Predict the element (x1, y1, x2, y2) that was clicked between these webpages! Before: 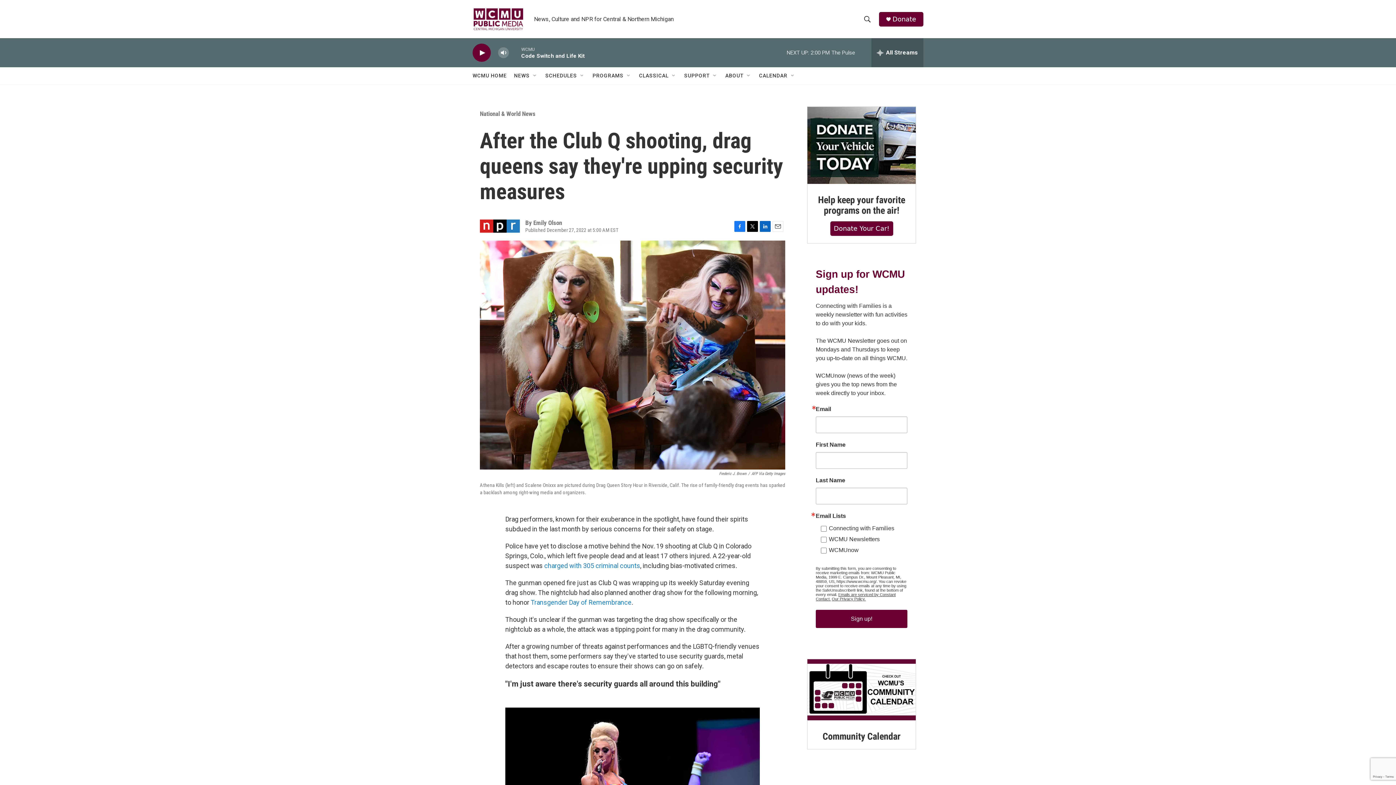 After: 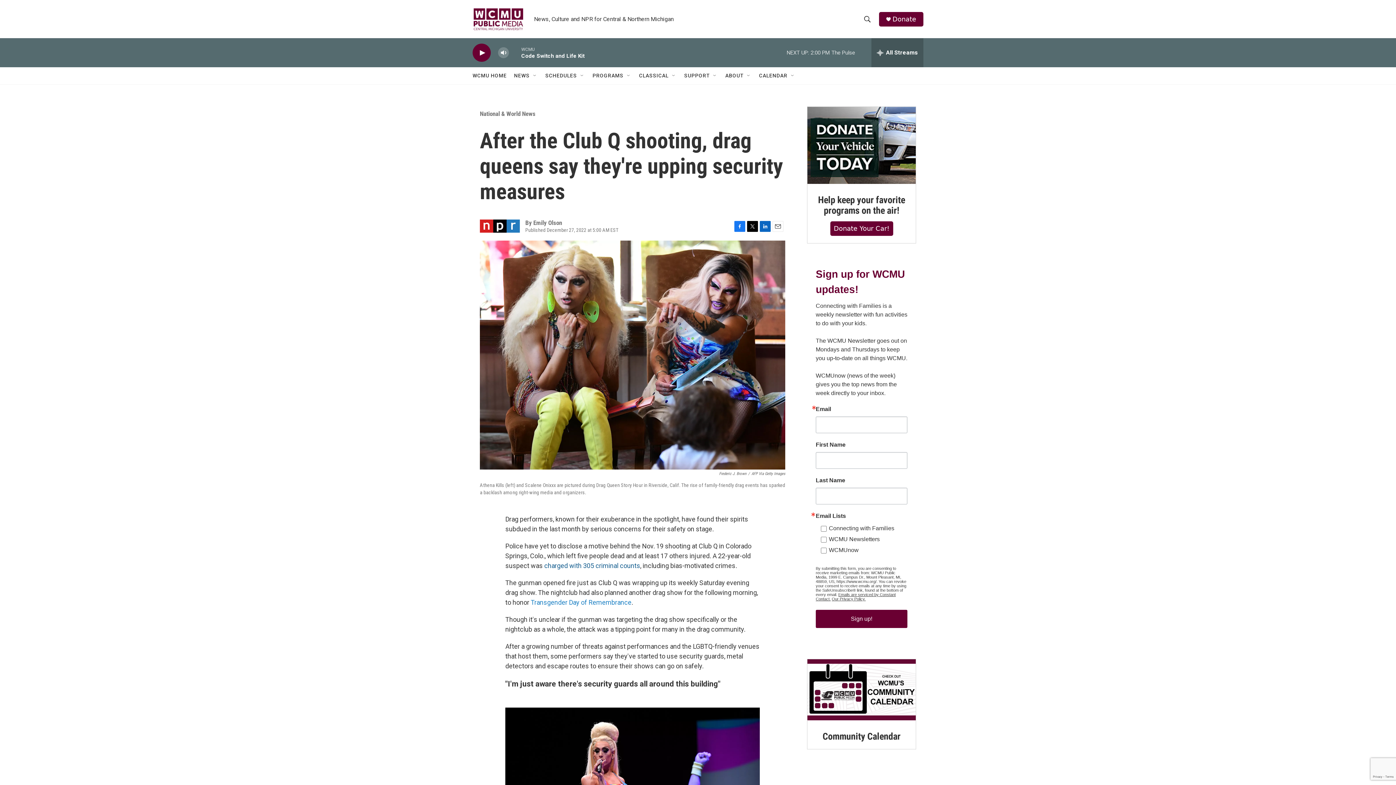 Action: label: charged with 305 criminal counts bbox: (544, 562, 640, 569)